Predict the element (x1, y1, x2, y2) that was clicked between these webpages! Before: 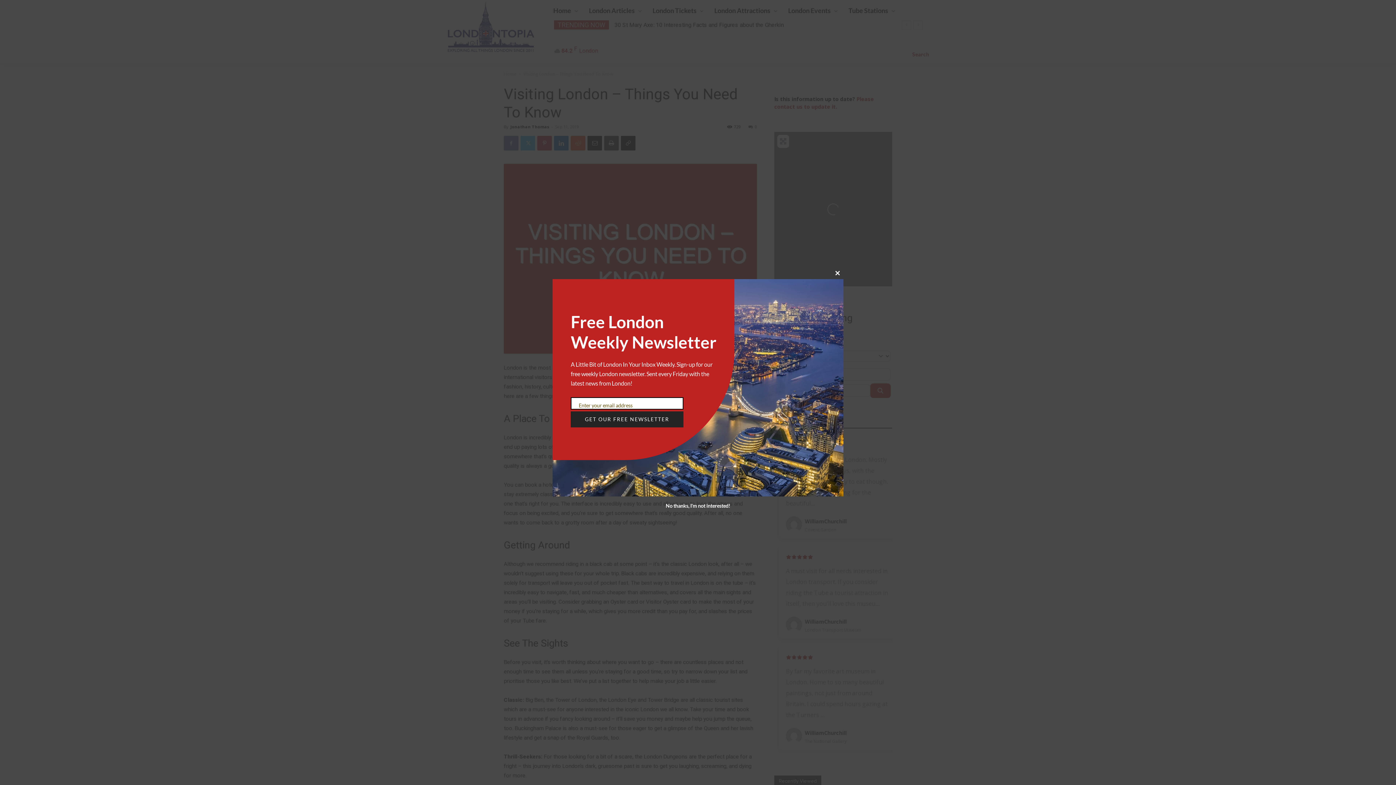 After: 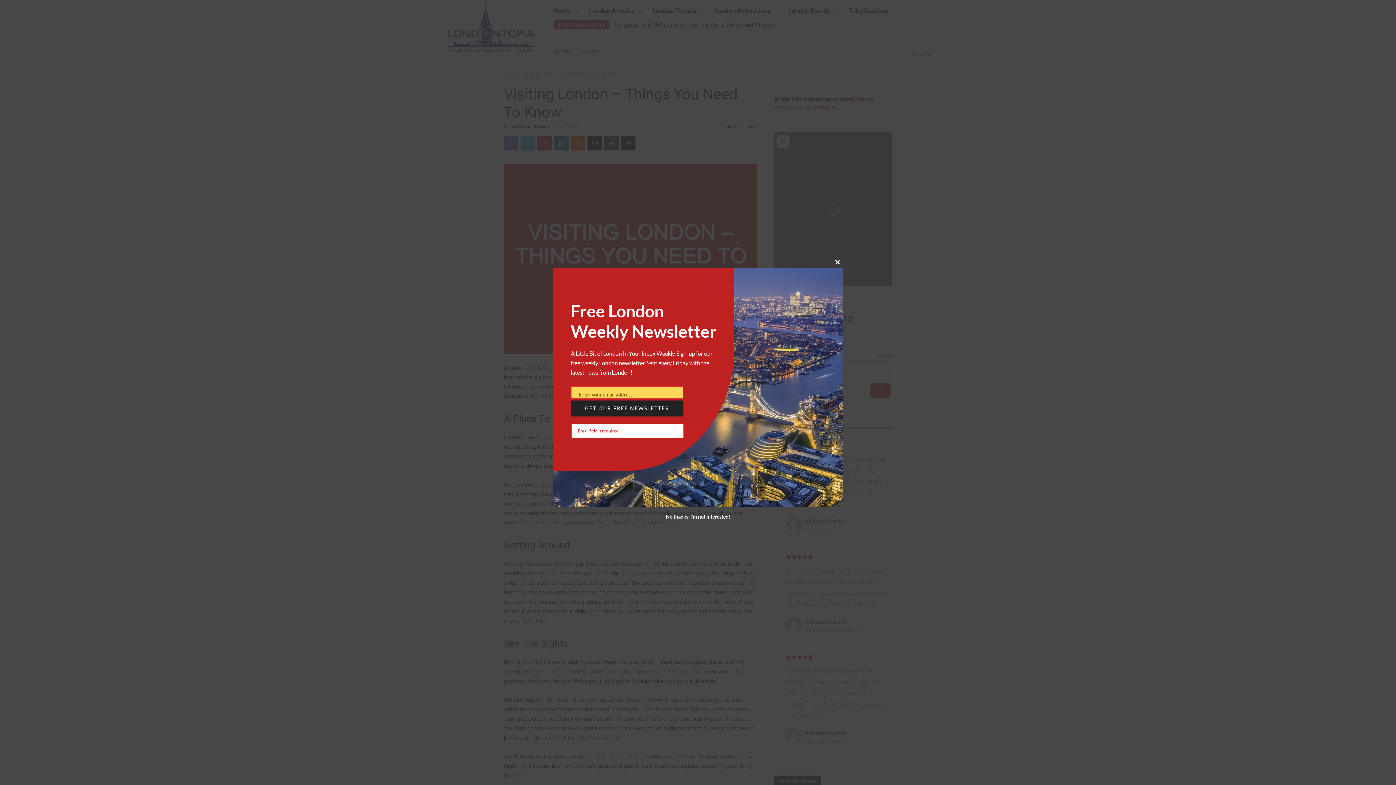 Action: label: GET OUR FREE NEWSLETTER bbox: (570, 411, 683, 427)